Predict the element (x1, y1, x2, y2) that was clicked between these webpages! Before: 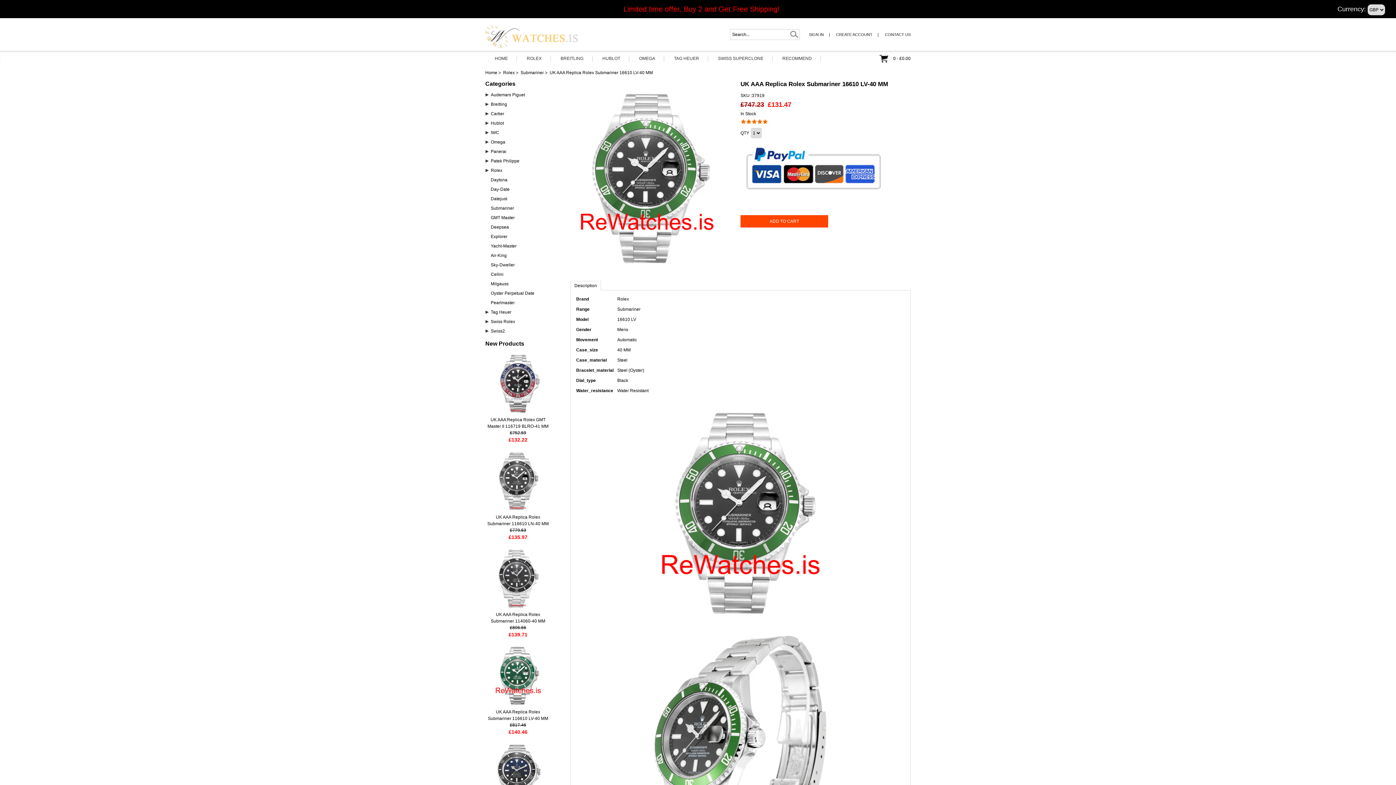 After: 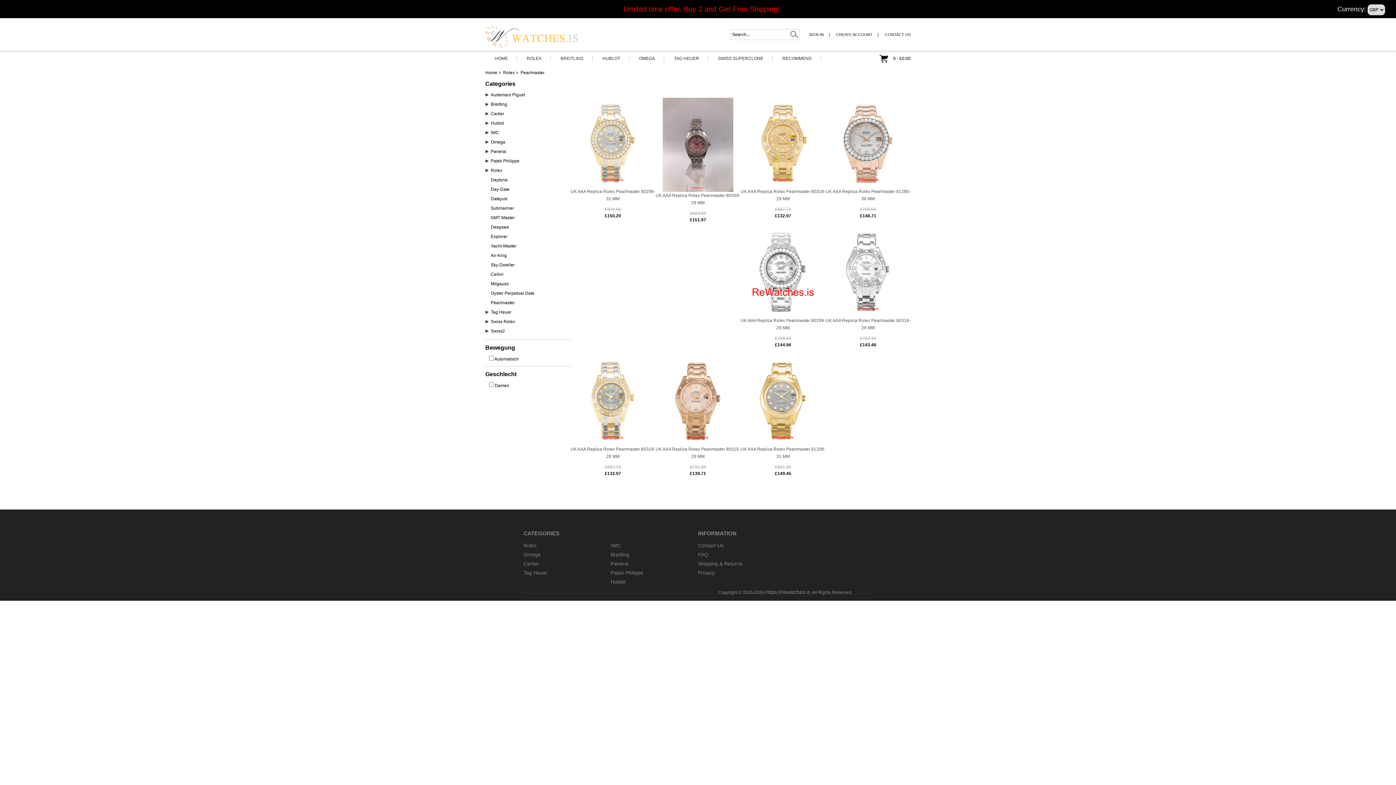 Action: bbox: (490, 300, 514, 305) label: Pearlmaster